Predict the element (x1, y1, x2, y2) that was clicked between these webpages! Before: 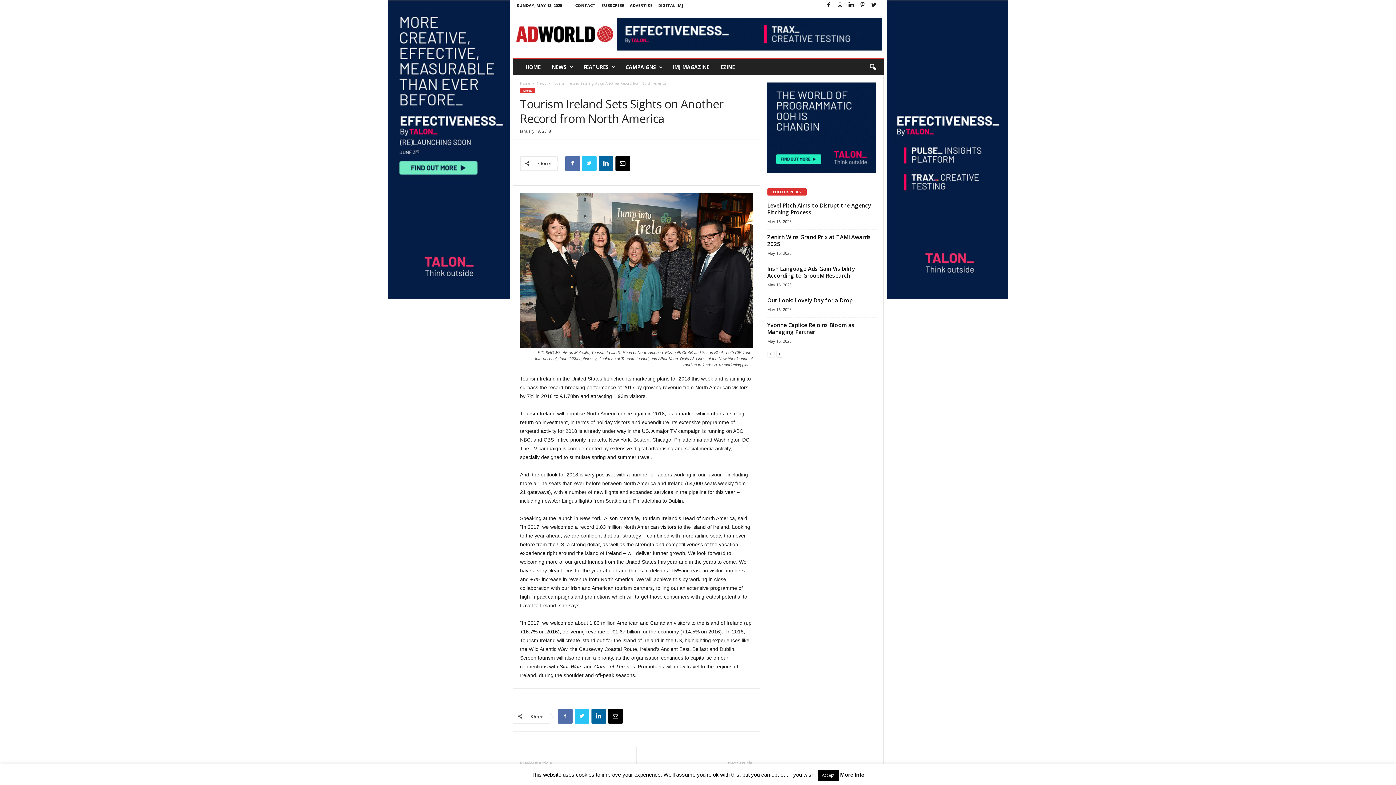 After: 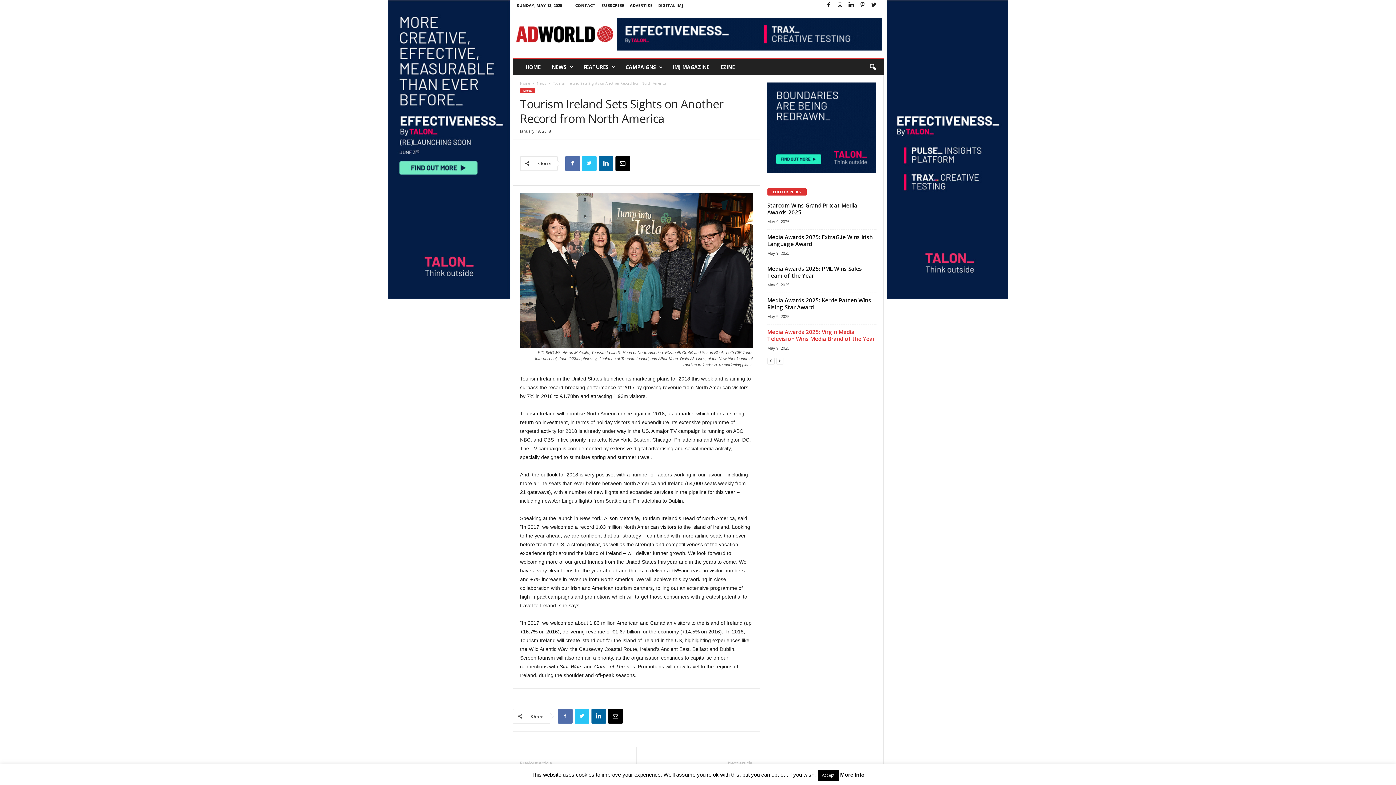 Action: bbox: (776, 350, 783, 357) label: next-page